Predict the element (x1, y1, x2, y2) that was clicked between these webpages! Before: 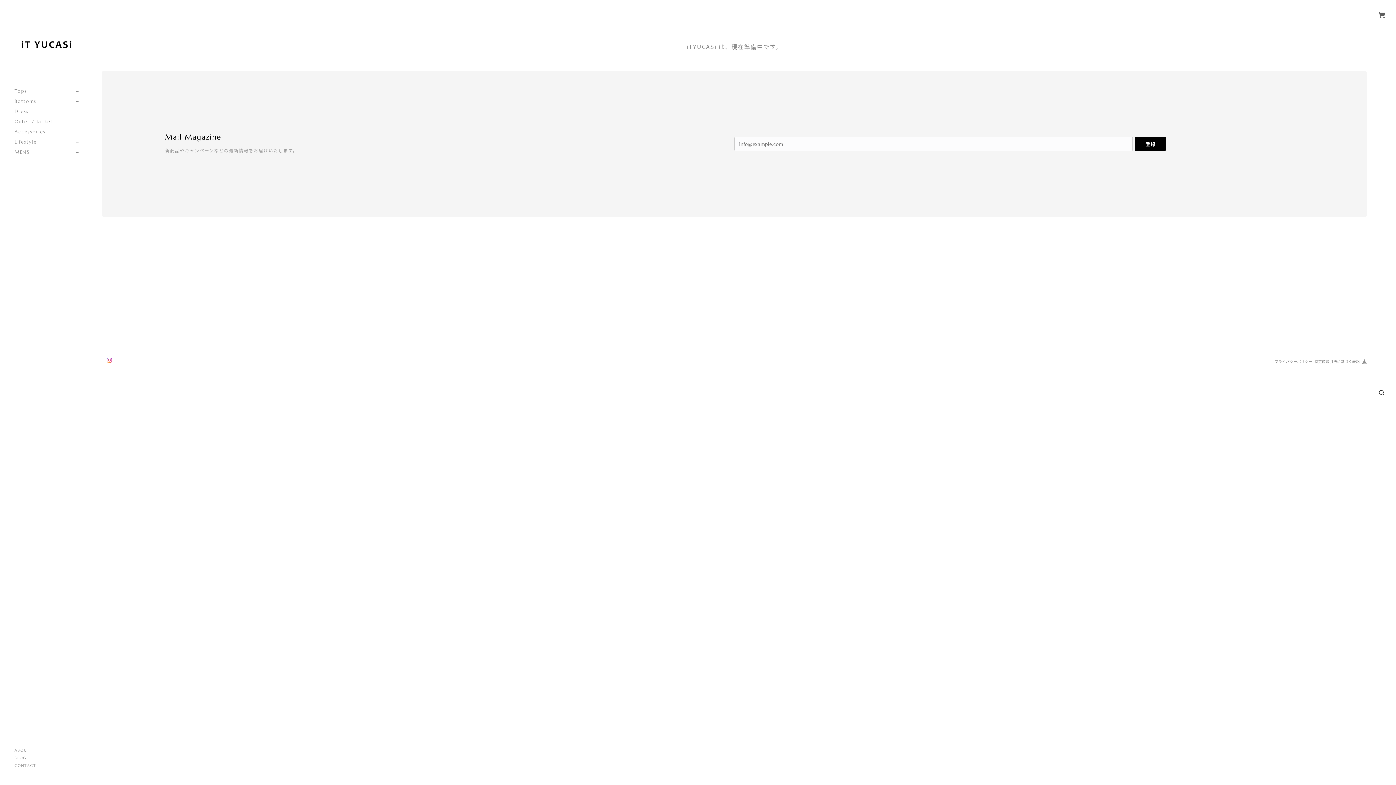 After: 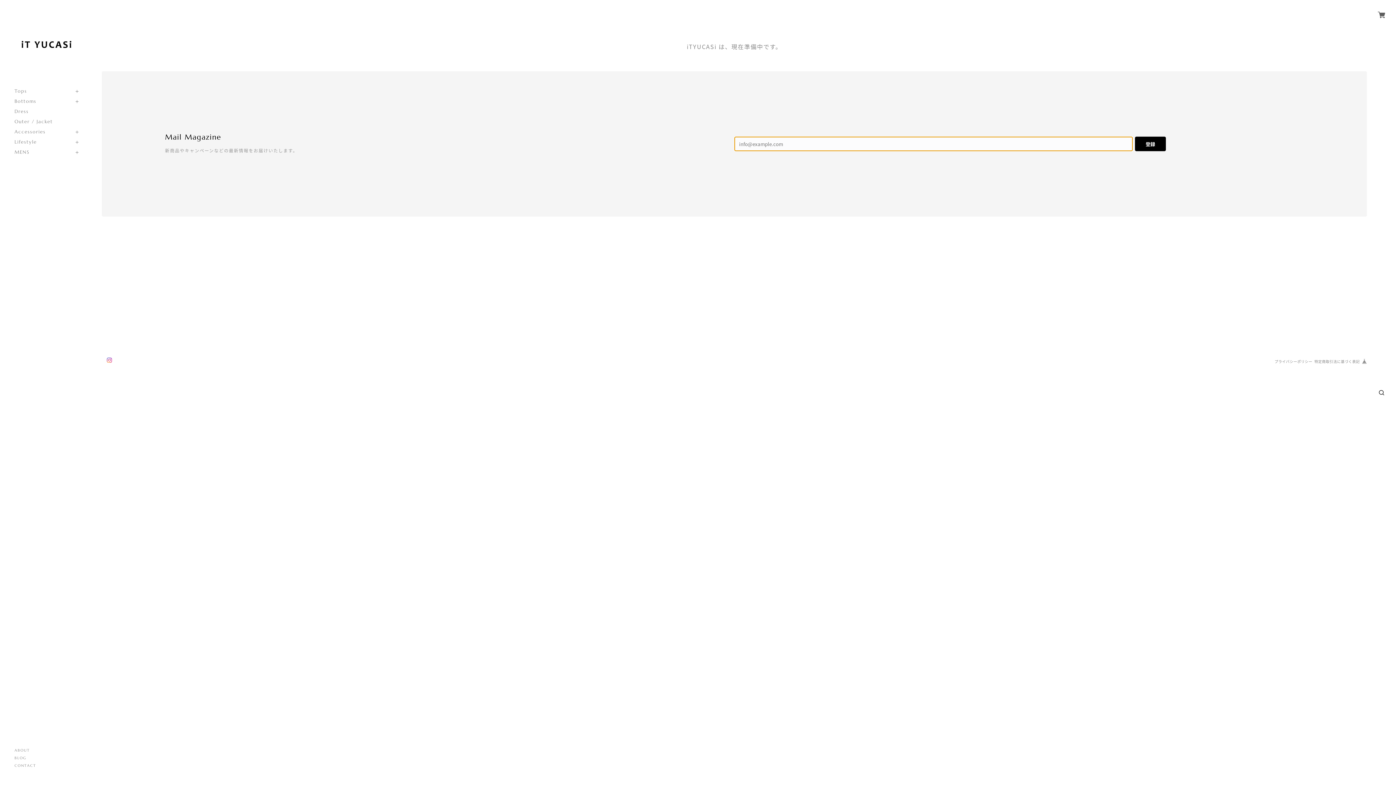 Action: label: 登録 bbox: (1135, 136, 1166, 151)